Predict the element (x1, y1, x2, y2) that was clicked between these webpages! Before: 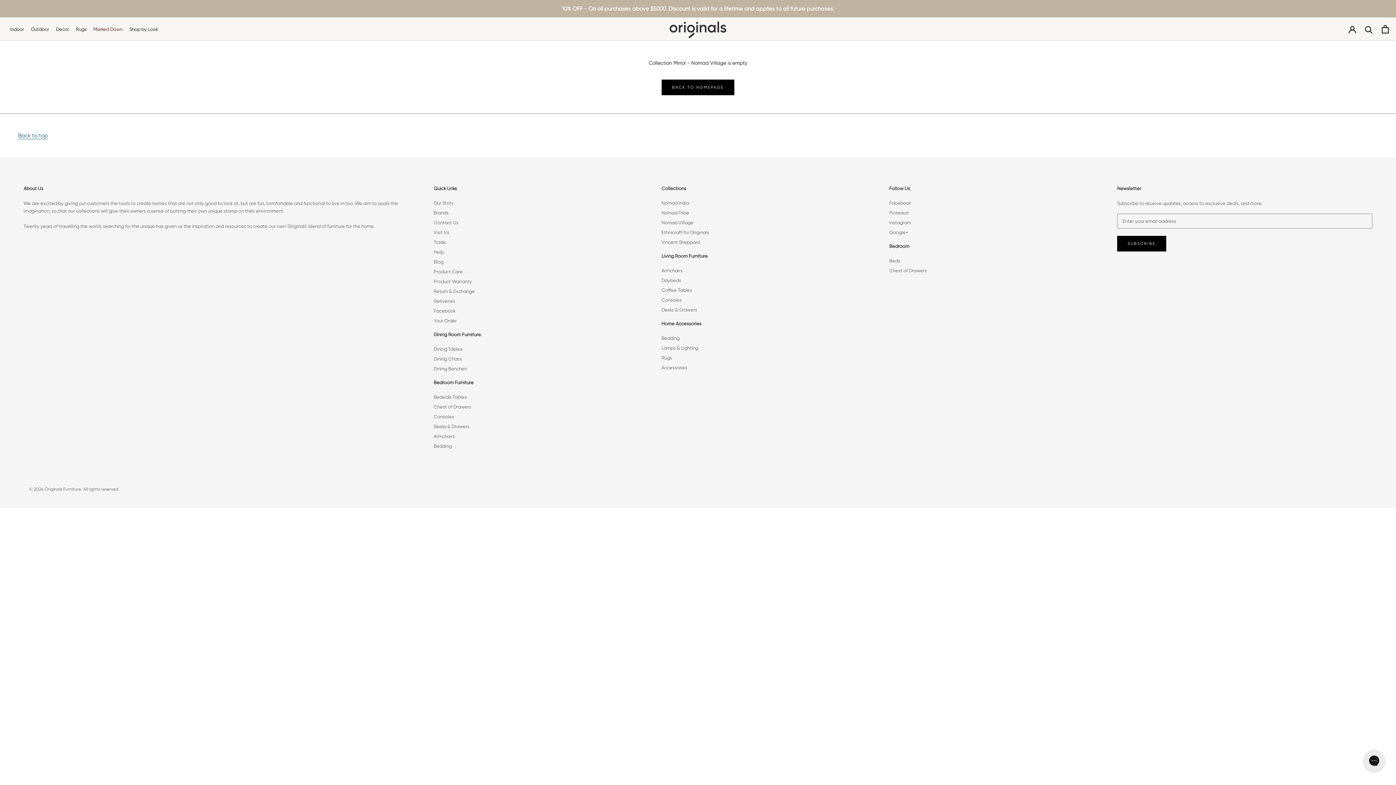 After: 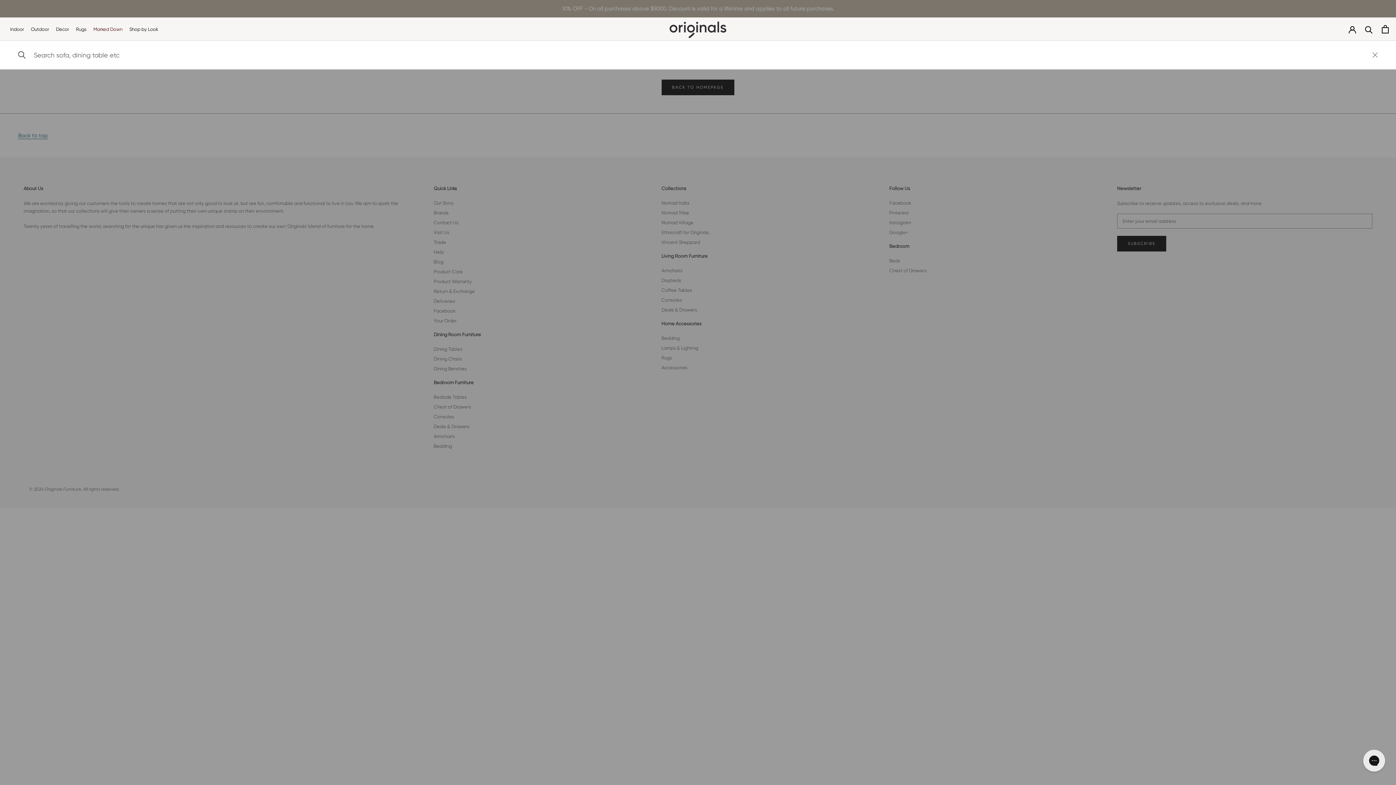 Action: bbox: (1365, 25, 1373, 32) label: Search